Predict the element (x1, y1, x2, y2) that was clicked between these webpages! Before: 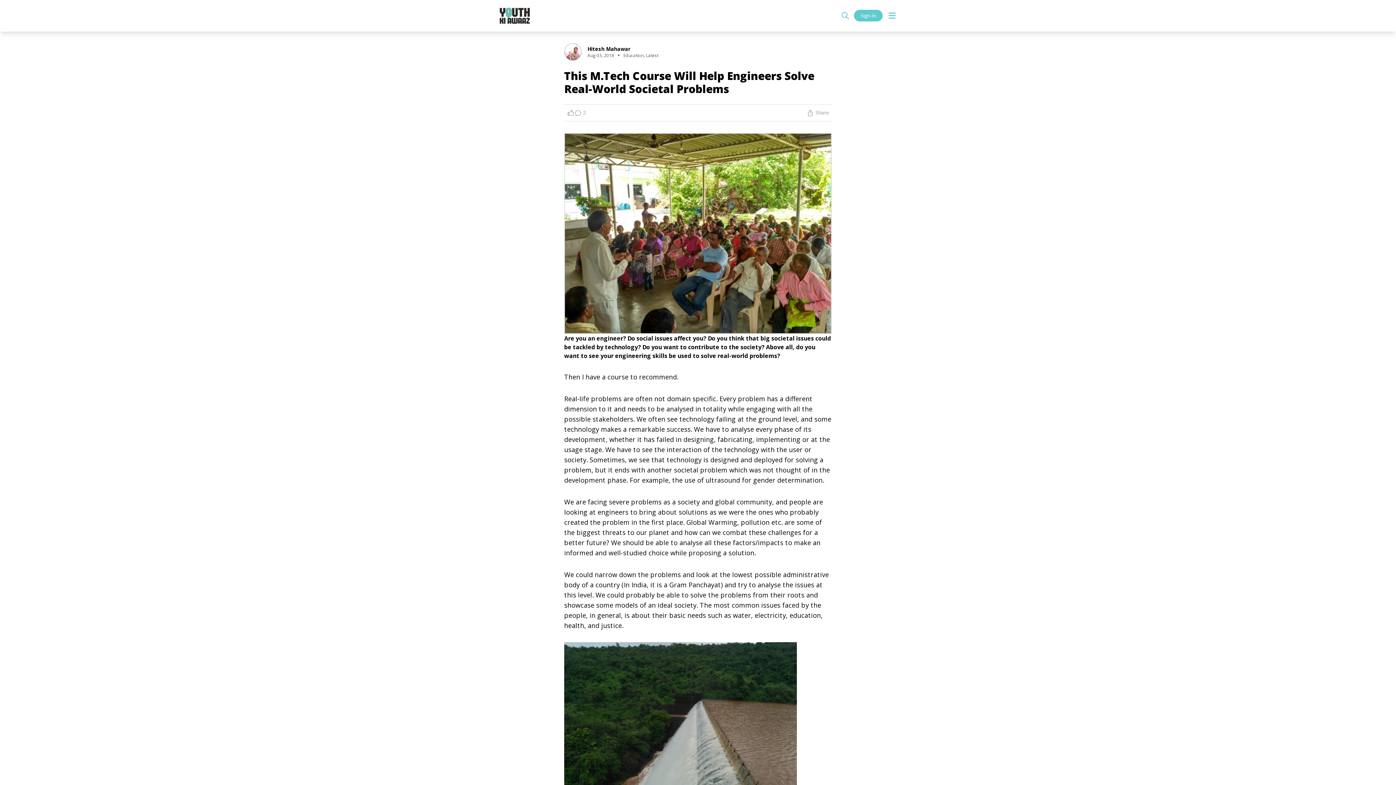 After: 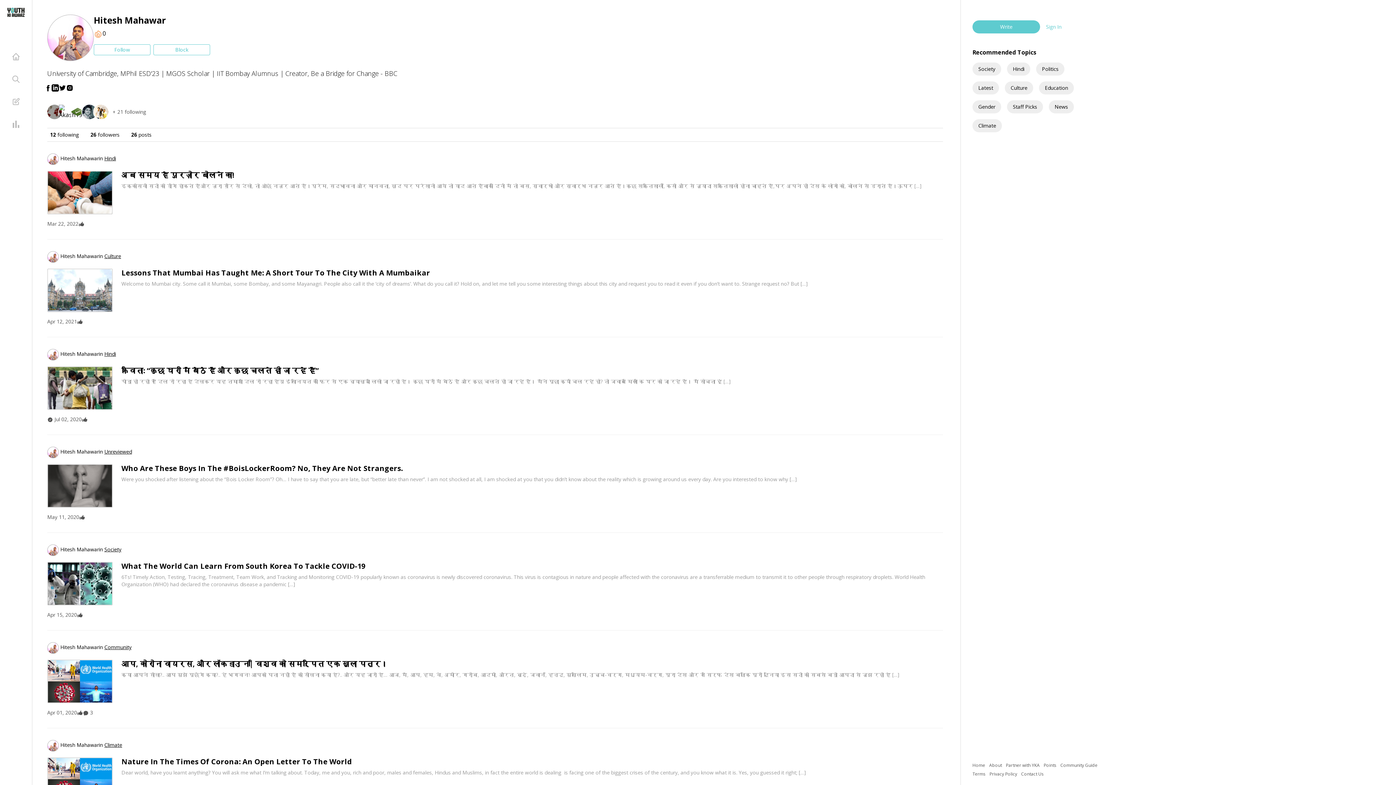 Action: bbox: (564, 43, 581, 60)